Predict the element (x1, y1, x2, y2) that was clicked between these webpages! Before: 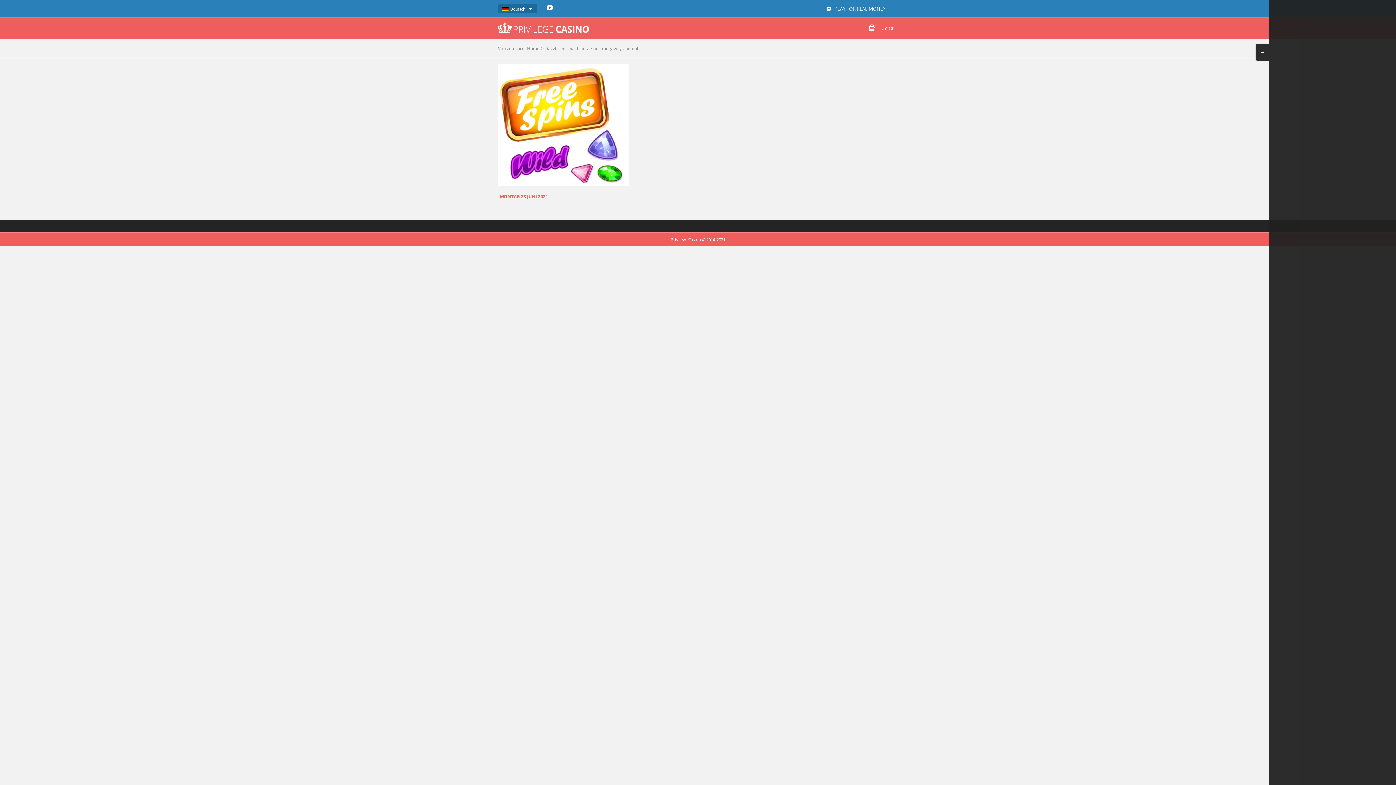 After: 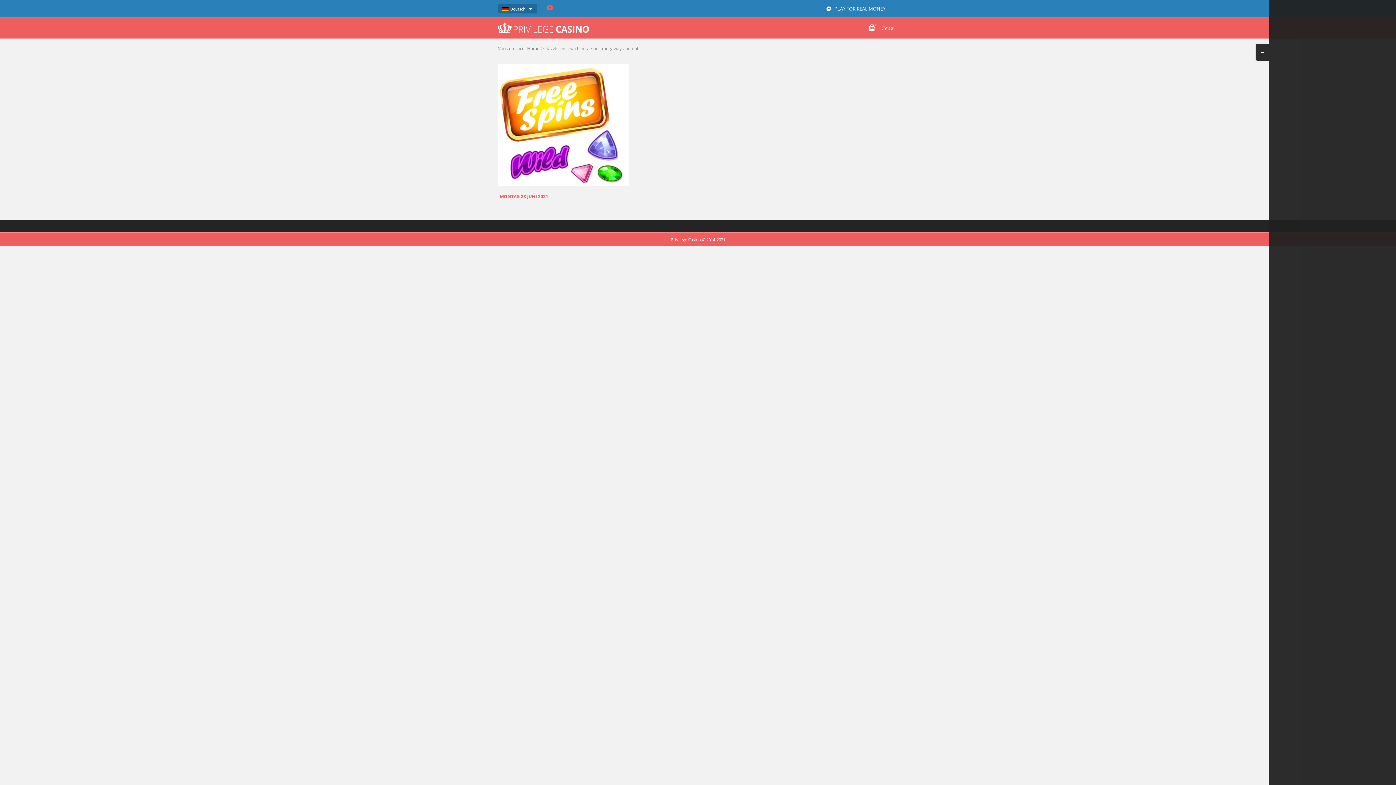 Action: label: youtube bbox: (547, 4, 552, 10)